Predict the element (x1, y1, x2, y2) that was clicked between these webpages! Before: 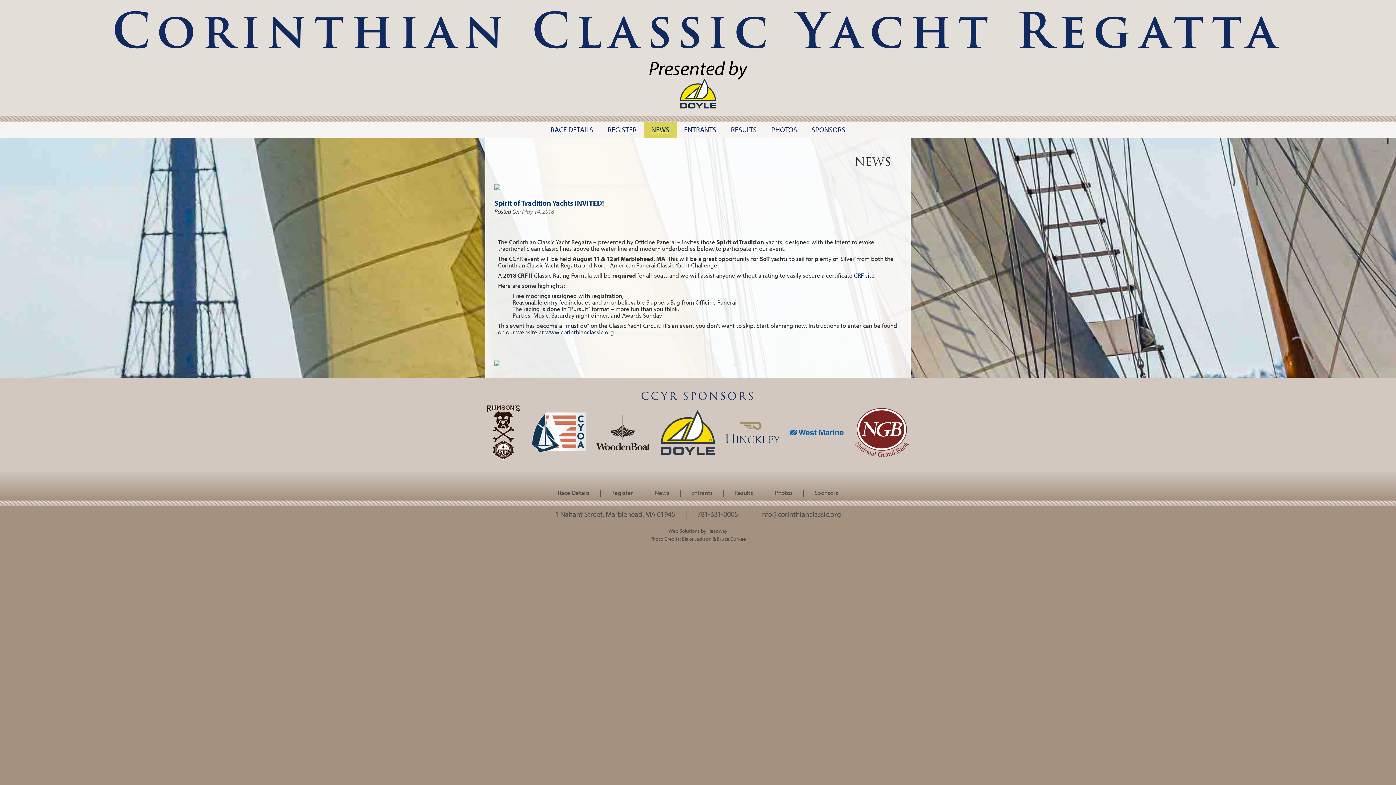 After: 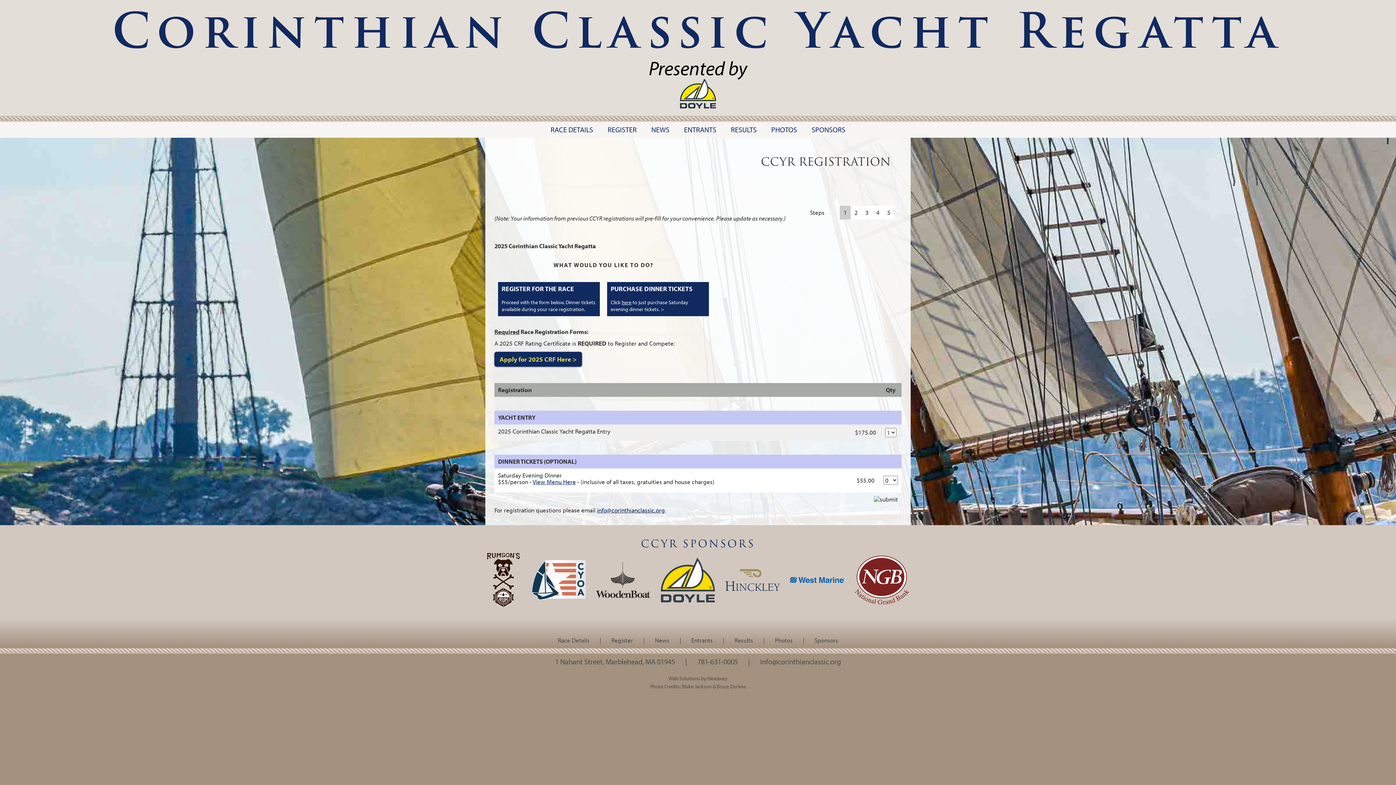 Action: label: Register bbox: (611, 489, 633, 496)